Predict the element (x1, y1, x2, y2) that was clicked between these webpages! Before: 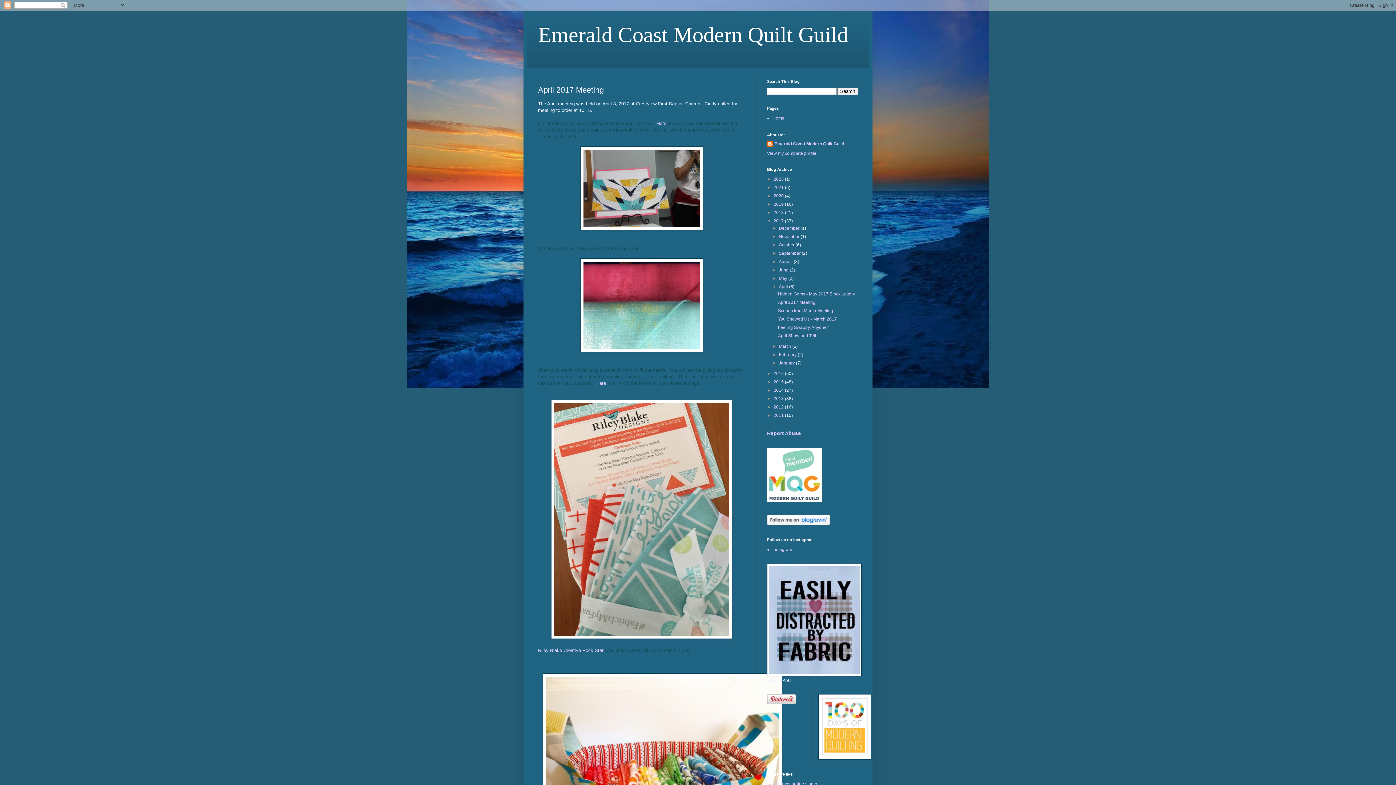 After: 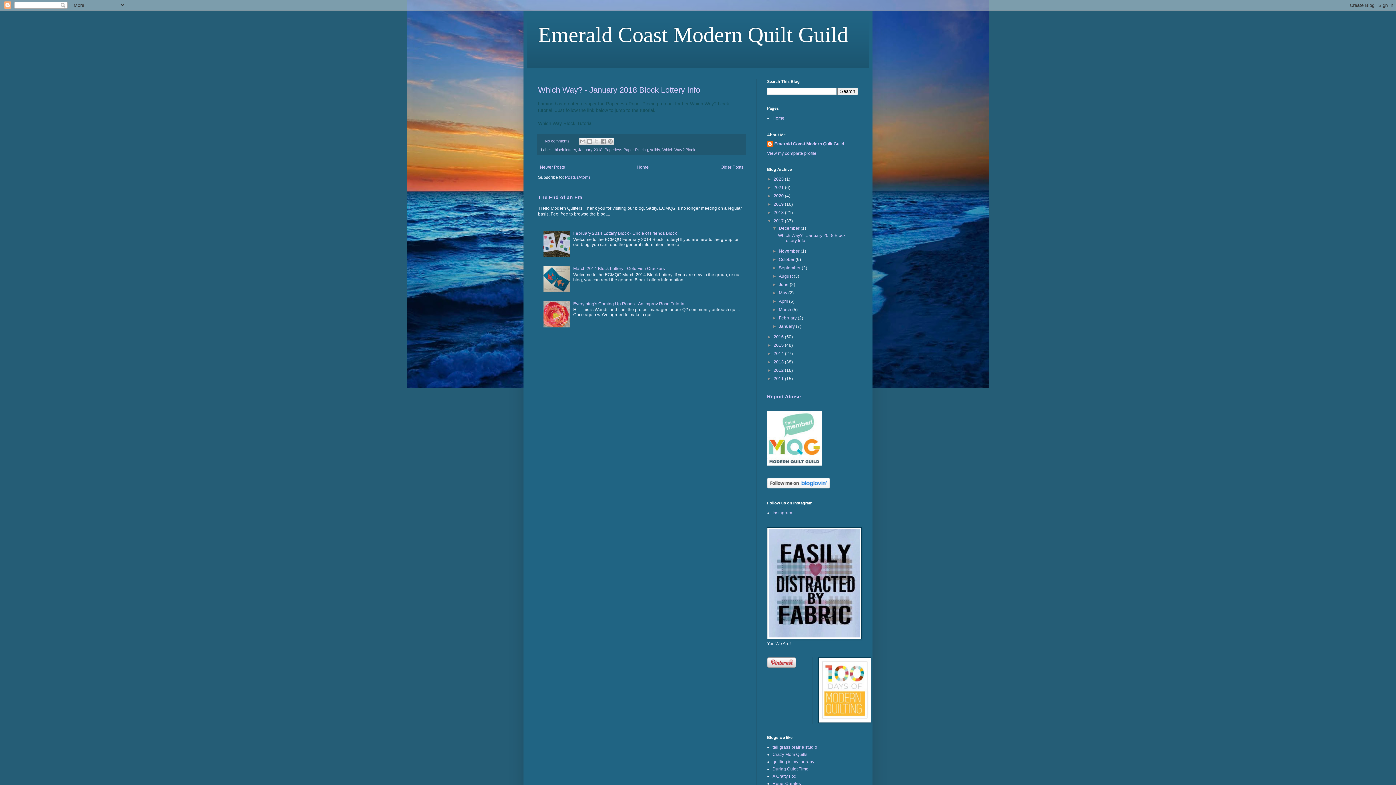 Action: bbox: (779, 225, 800, 230) label: December 